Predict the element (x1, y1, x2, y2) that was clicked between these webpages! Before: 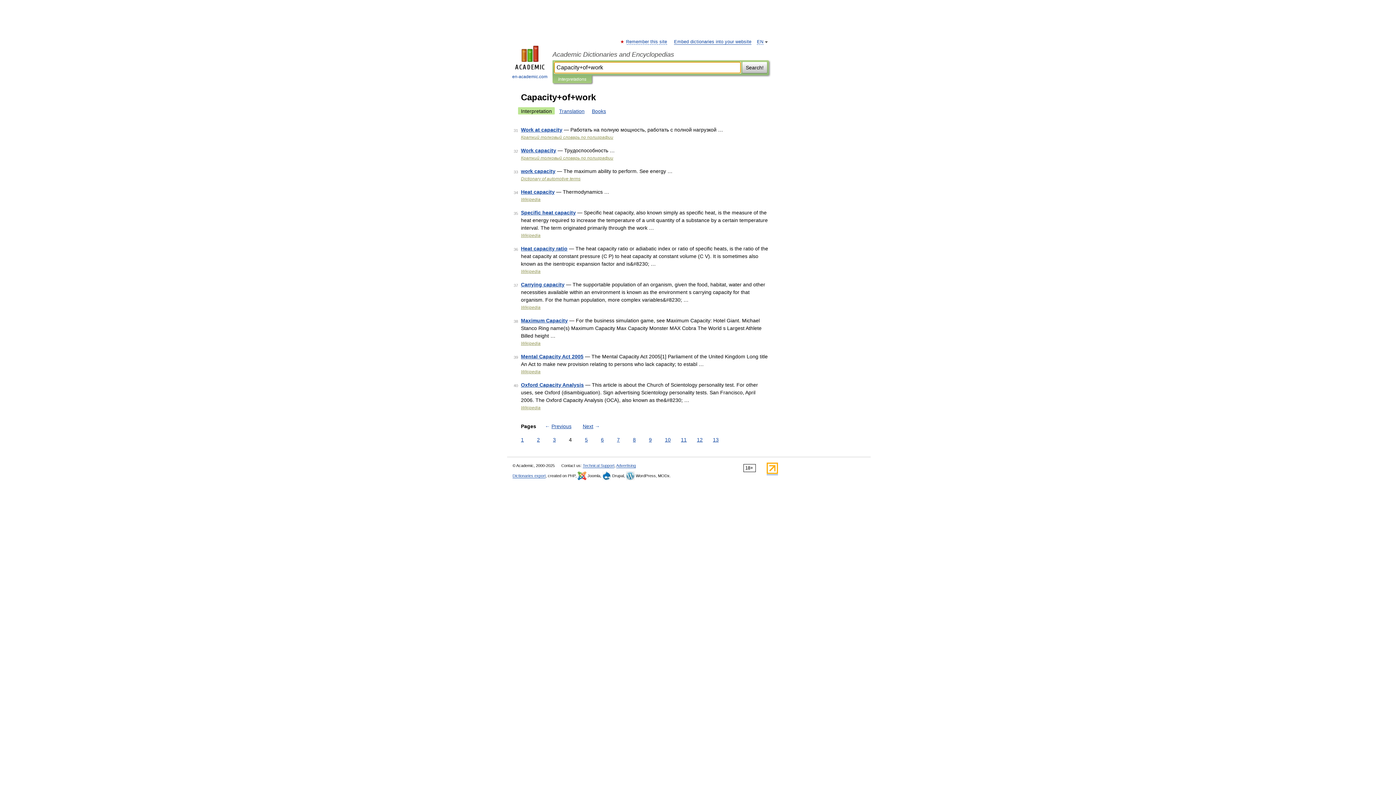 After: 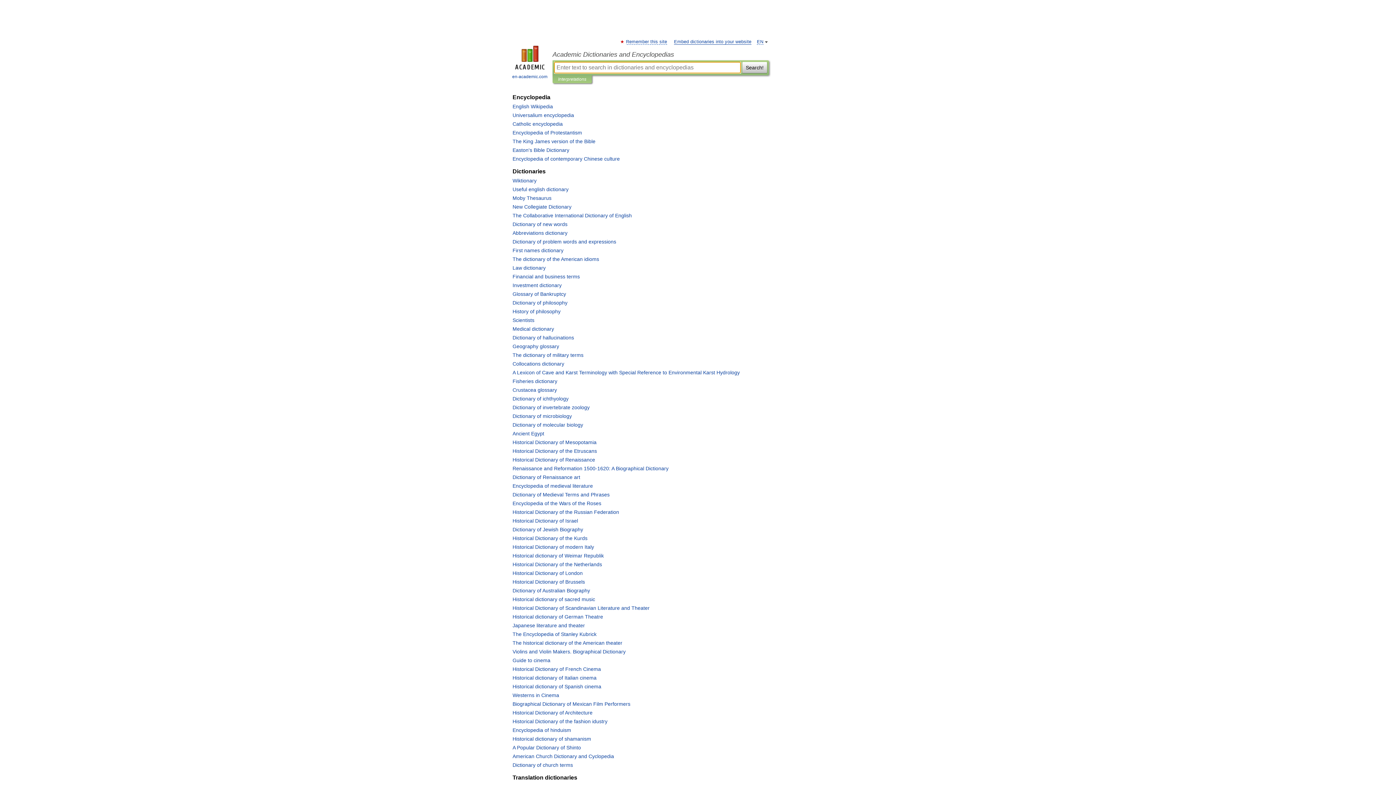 Action: label: Academic Dictionaries and Encyclopedias bbox: (552, 50, 769, 58)